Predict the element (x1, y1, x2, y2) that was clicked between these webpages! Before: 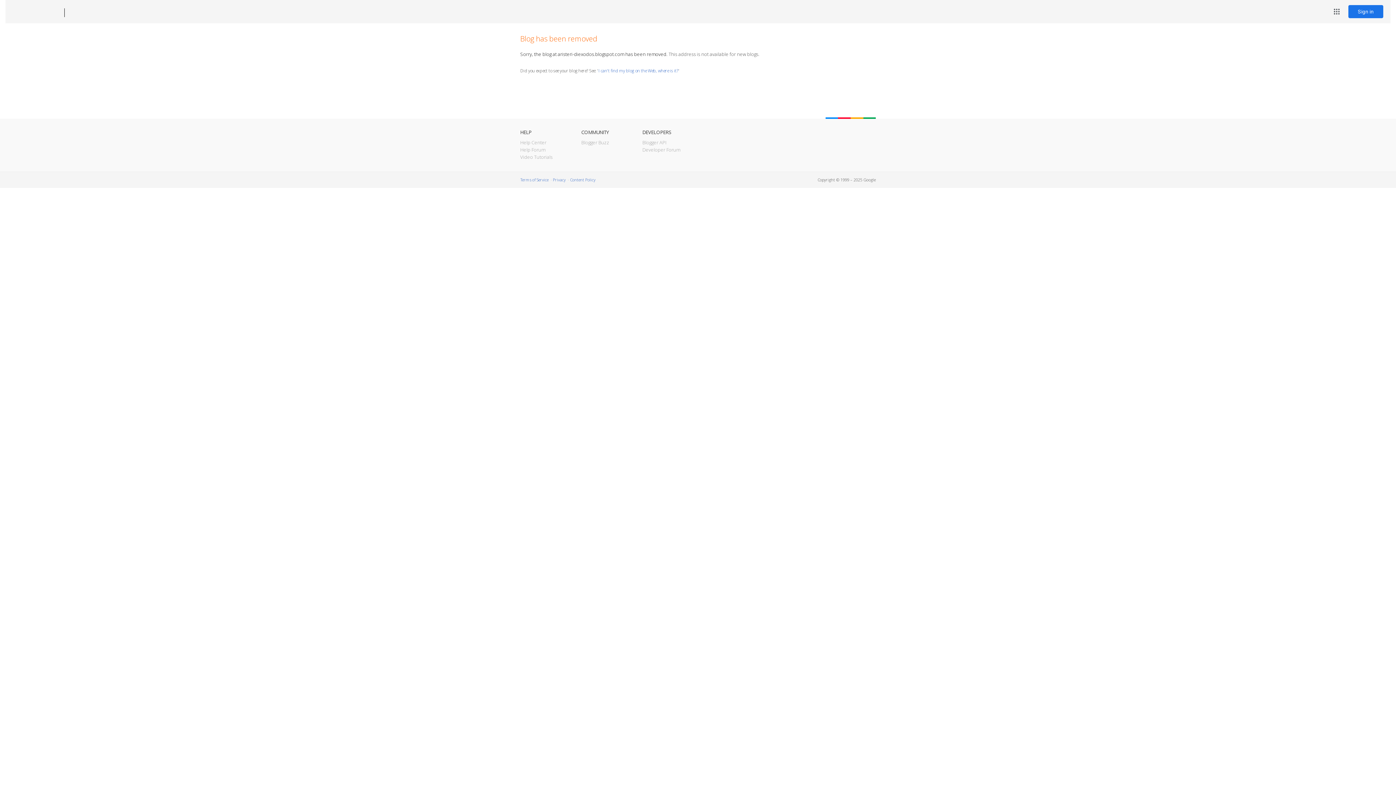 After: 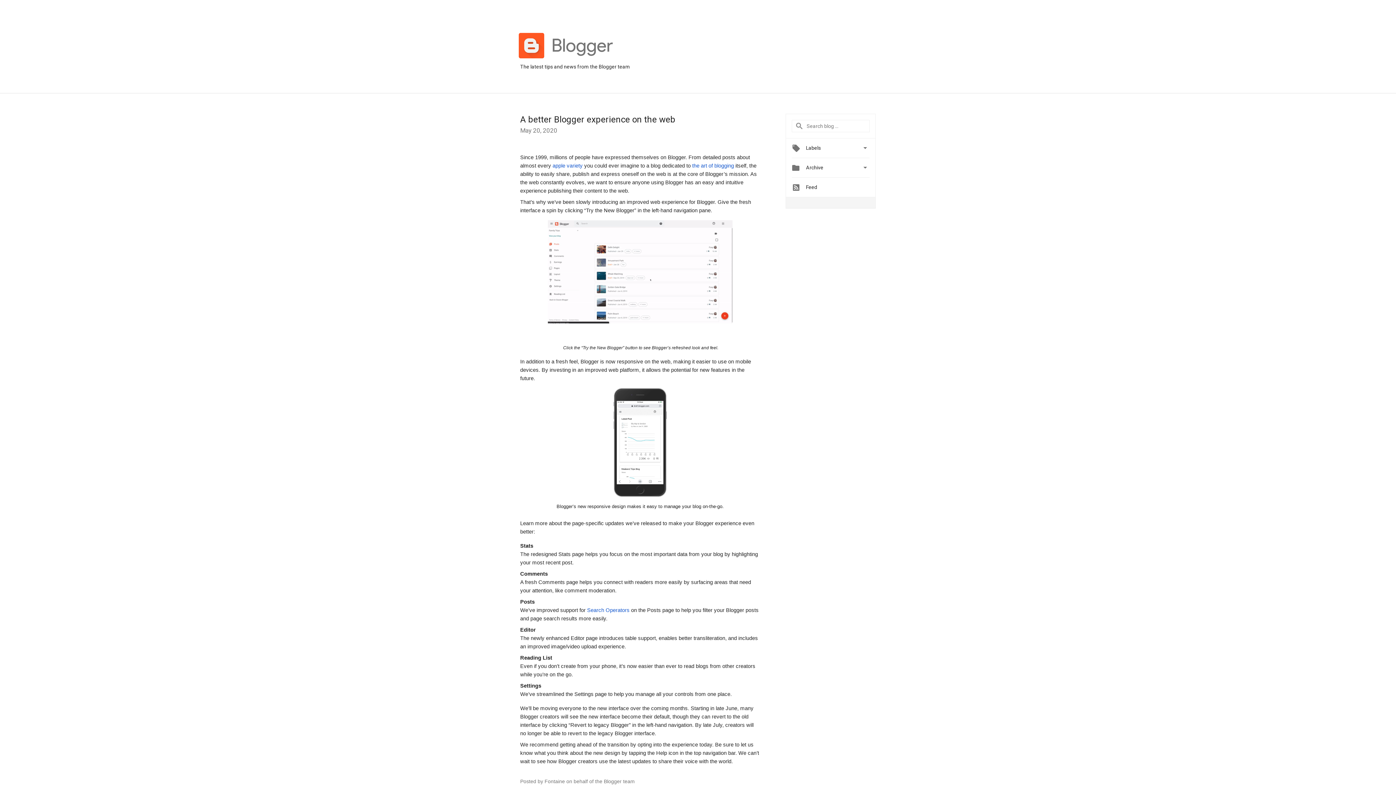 Action: bbox: (581, 139, 609, 145) label: Blogger Buzz